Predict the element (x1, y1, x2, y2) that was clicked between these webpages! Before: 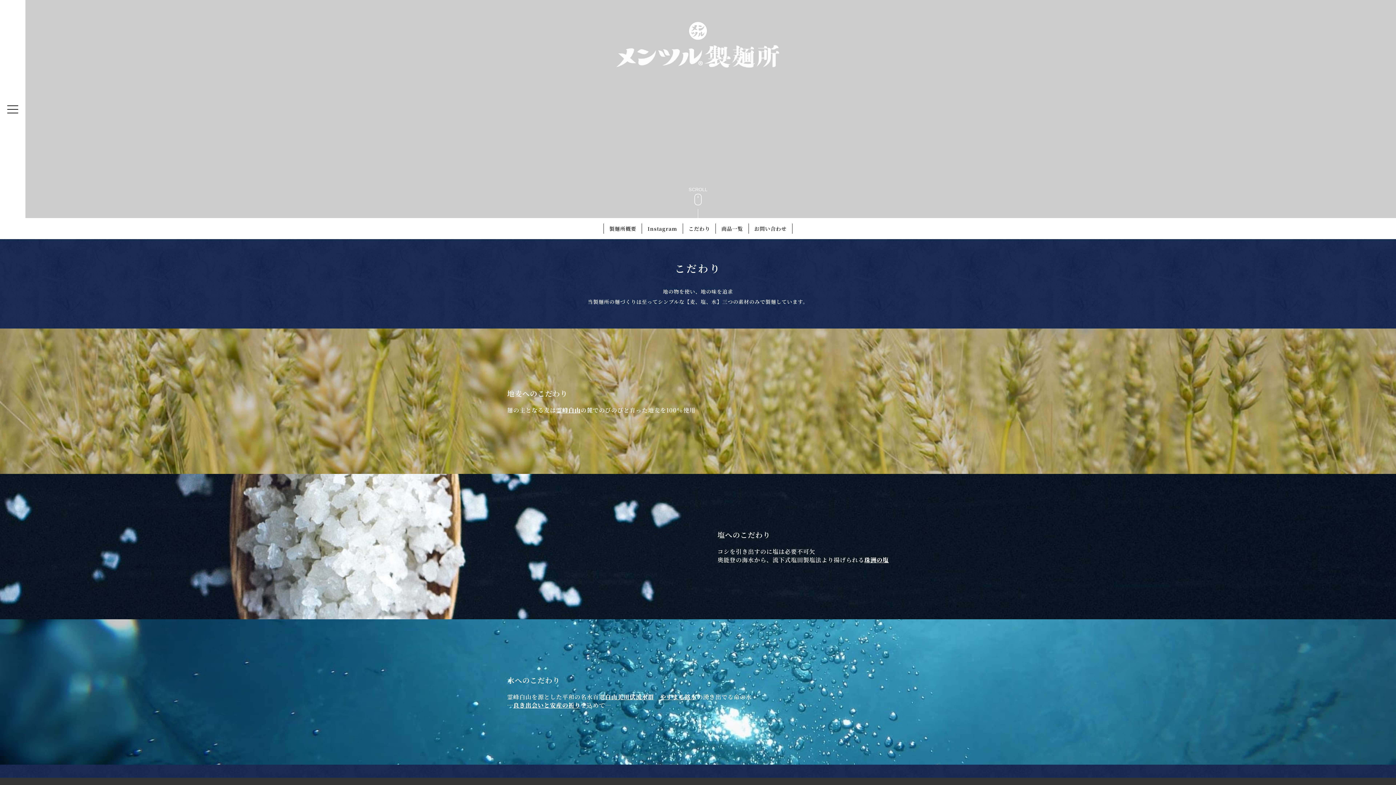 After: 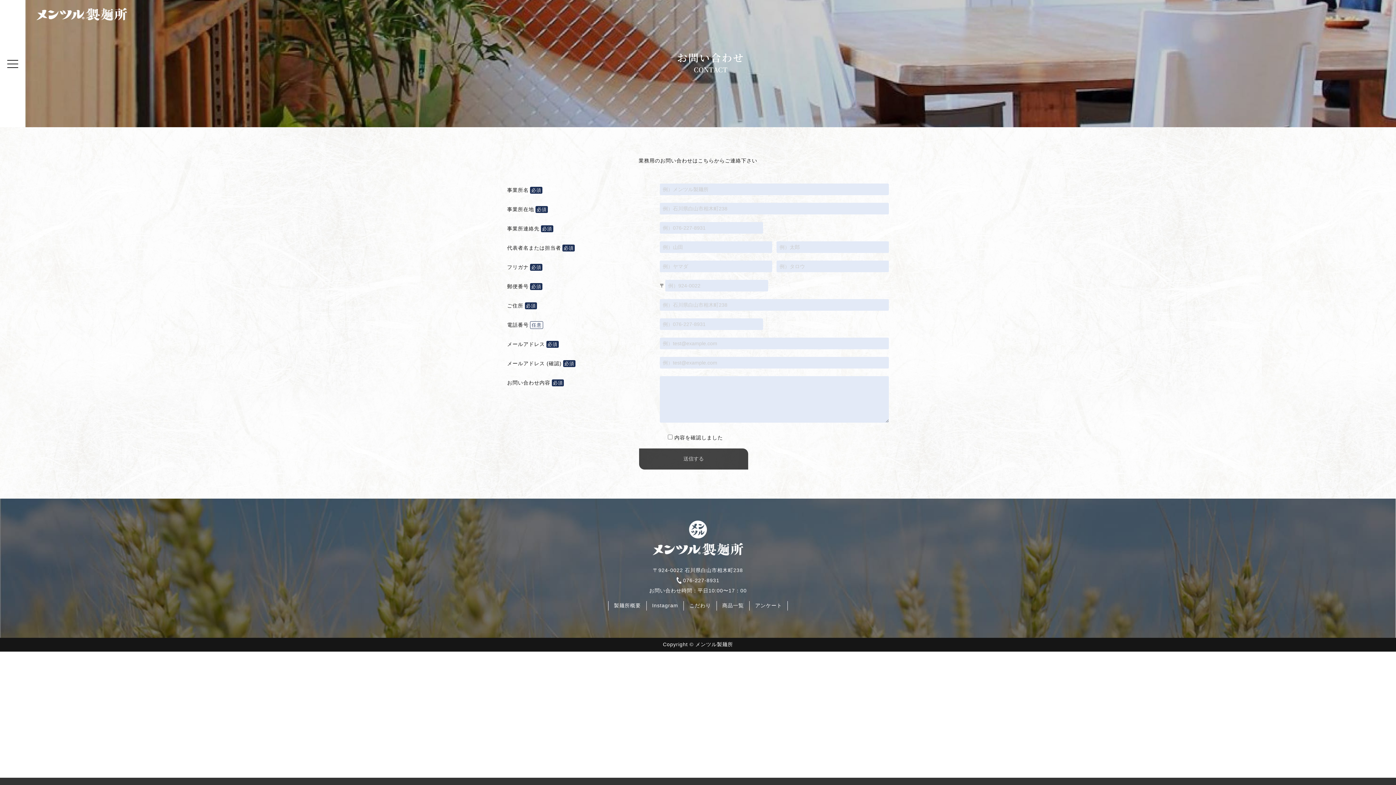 Action: label: お問い合わせ bbox: (754, 225, 786, 232)